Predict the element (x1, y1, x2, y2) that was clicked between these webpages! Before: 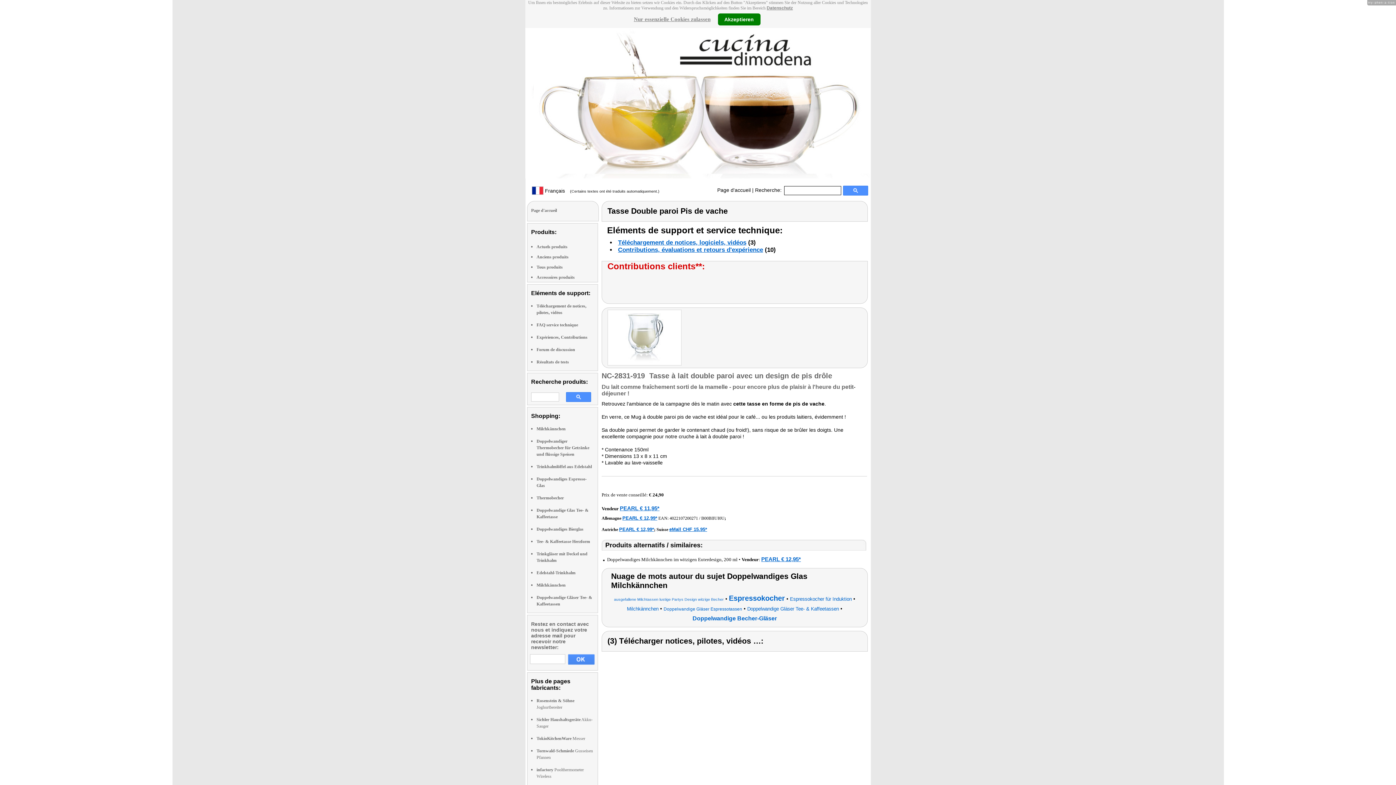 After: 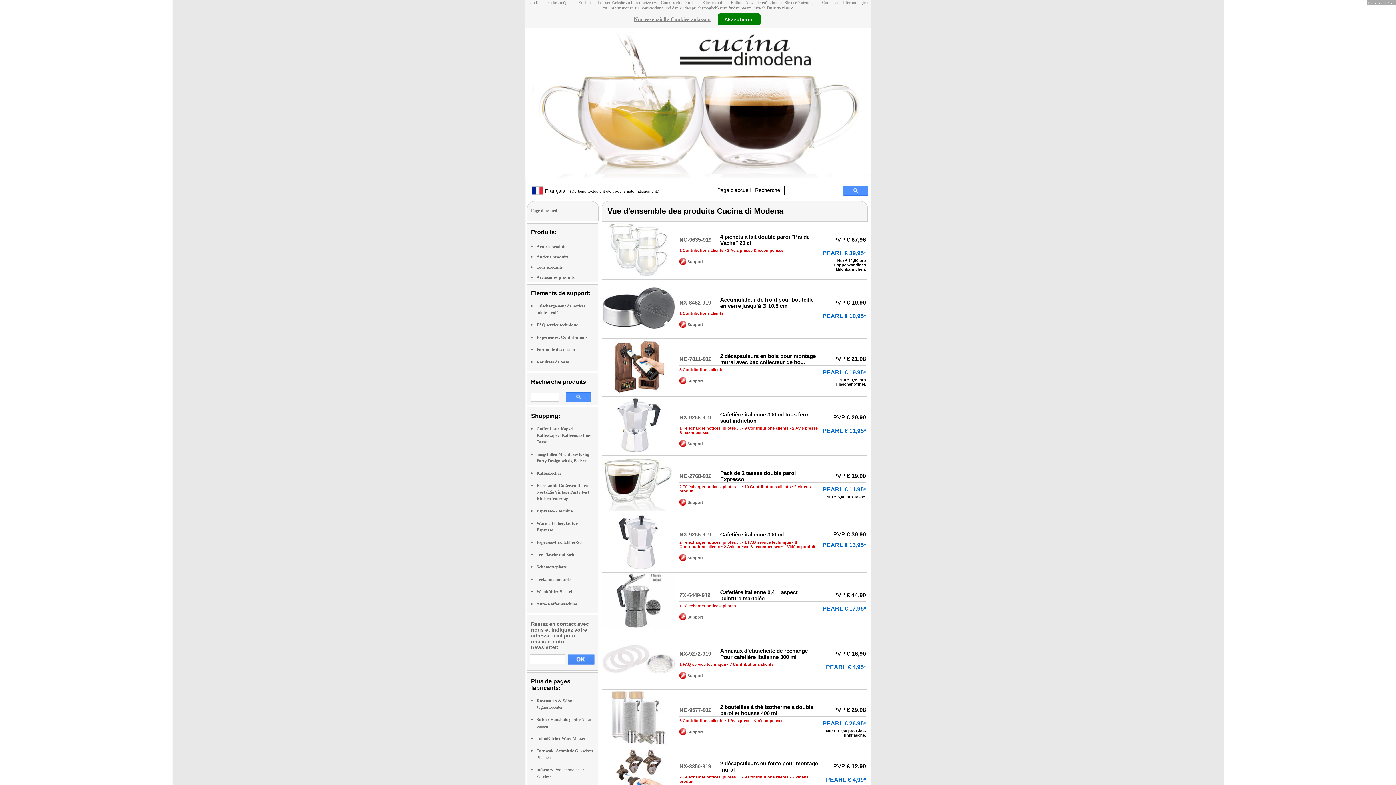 Action: label: Tous produits bbox: (536, 264, 562, 269)